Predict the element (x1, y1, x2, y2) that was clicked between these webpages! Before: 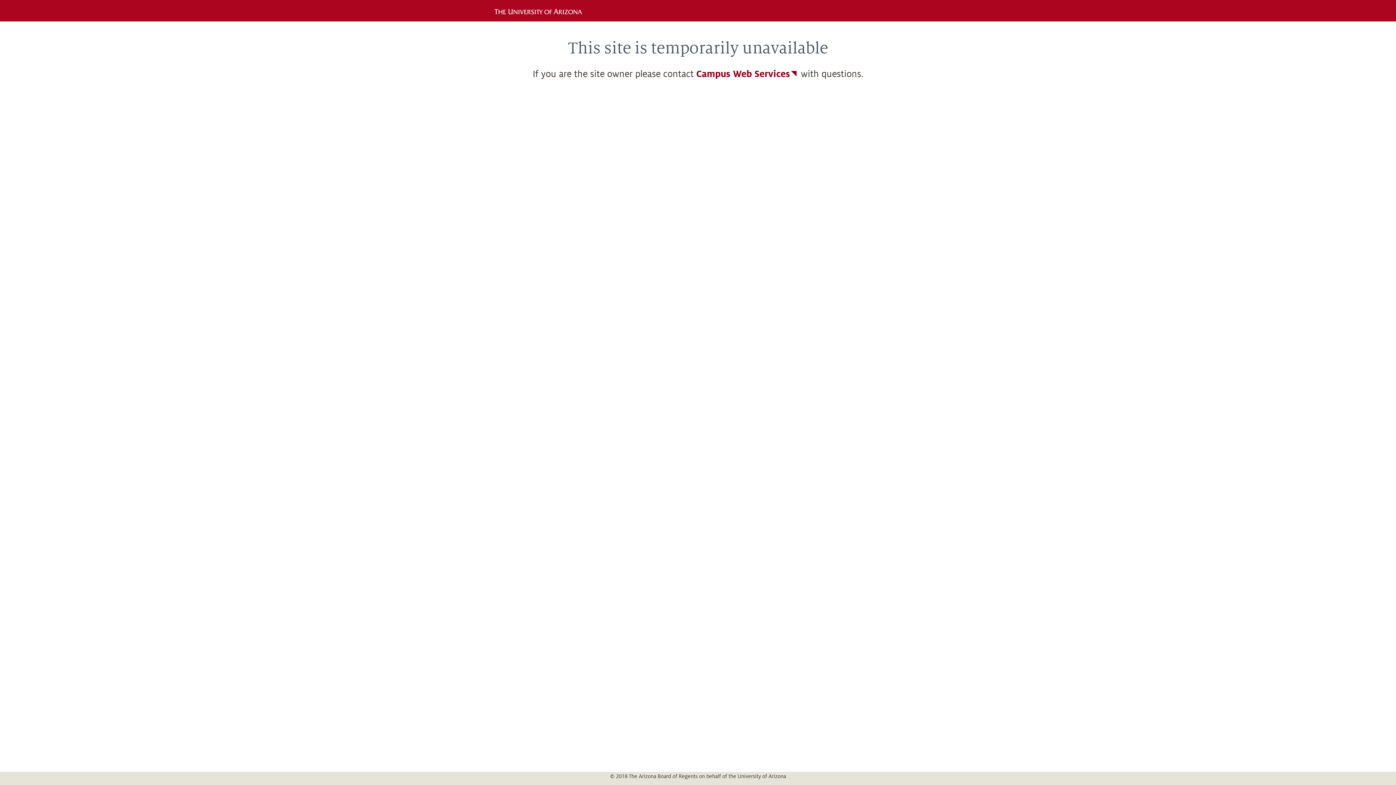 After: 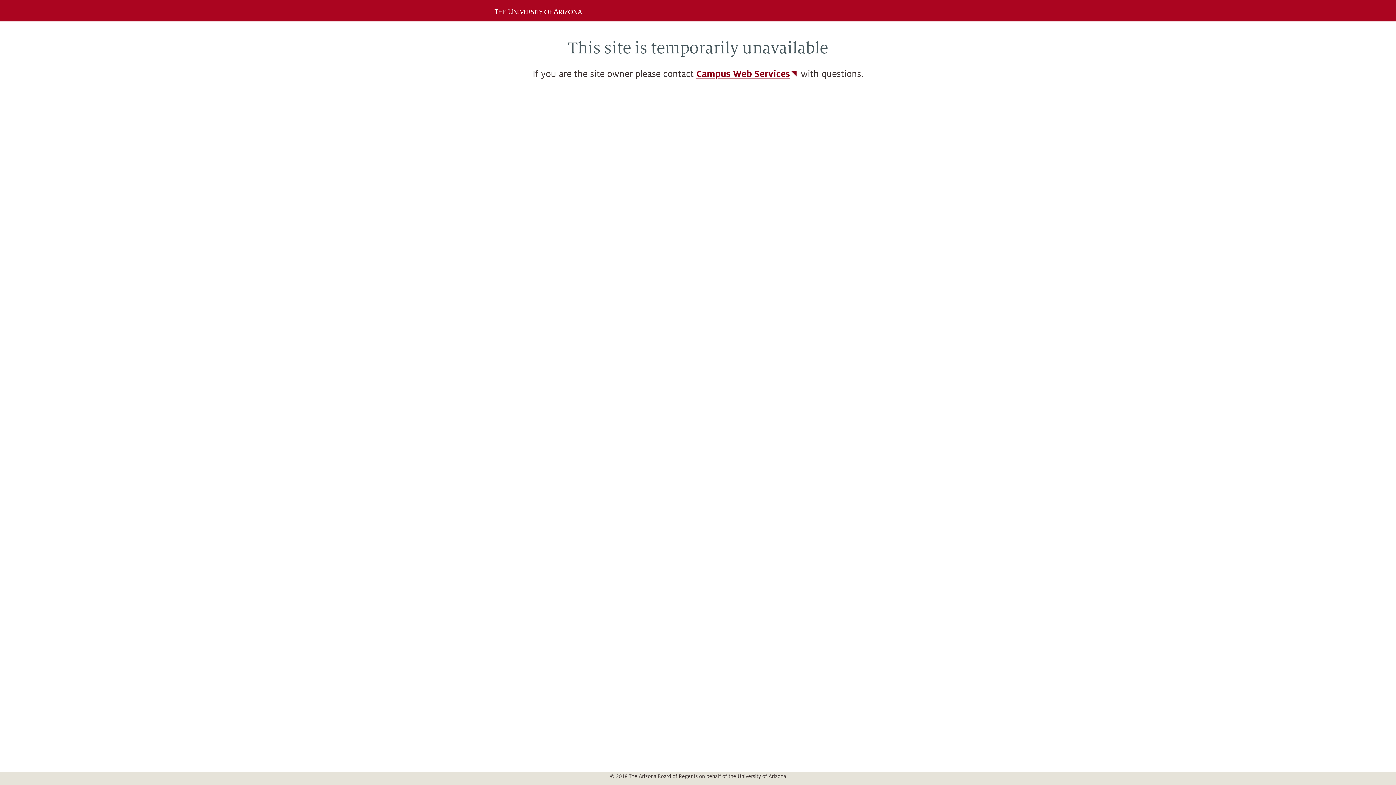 Action: bbox: (696, 69, 798, 79) label: Campus Web Services